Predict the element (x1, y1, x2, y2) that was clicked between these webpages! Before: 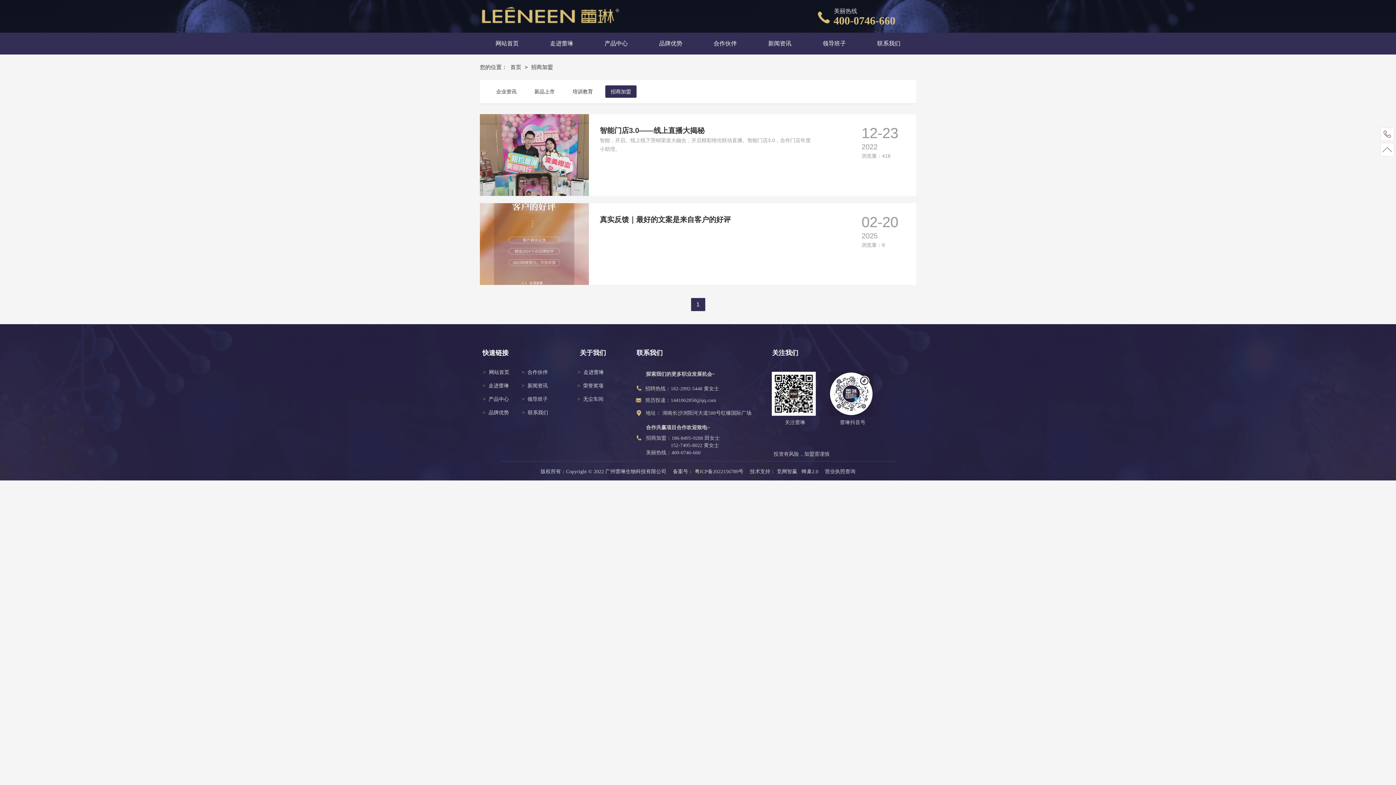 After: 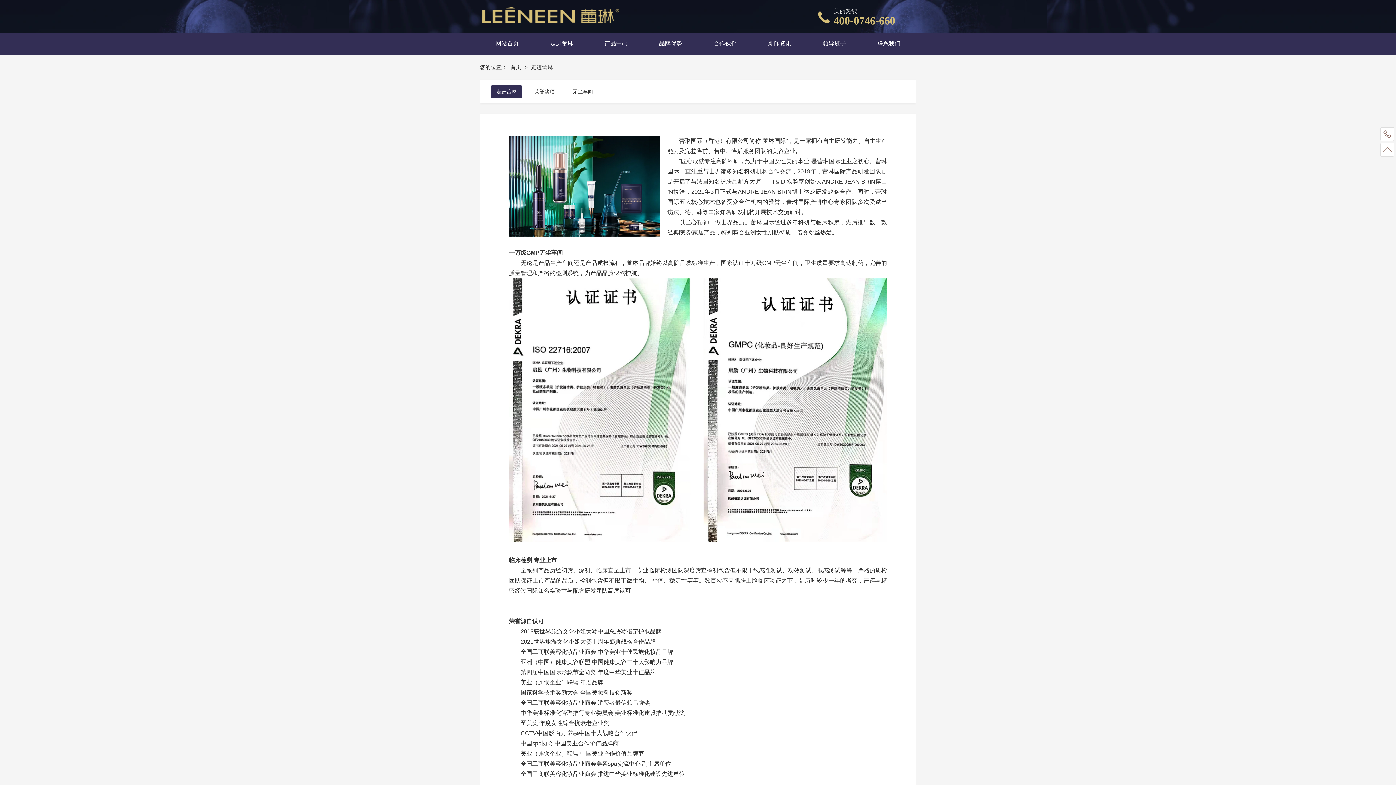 Action: bbox: (482, 383, 485, 388) label: >